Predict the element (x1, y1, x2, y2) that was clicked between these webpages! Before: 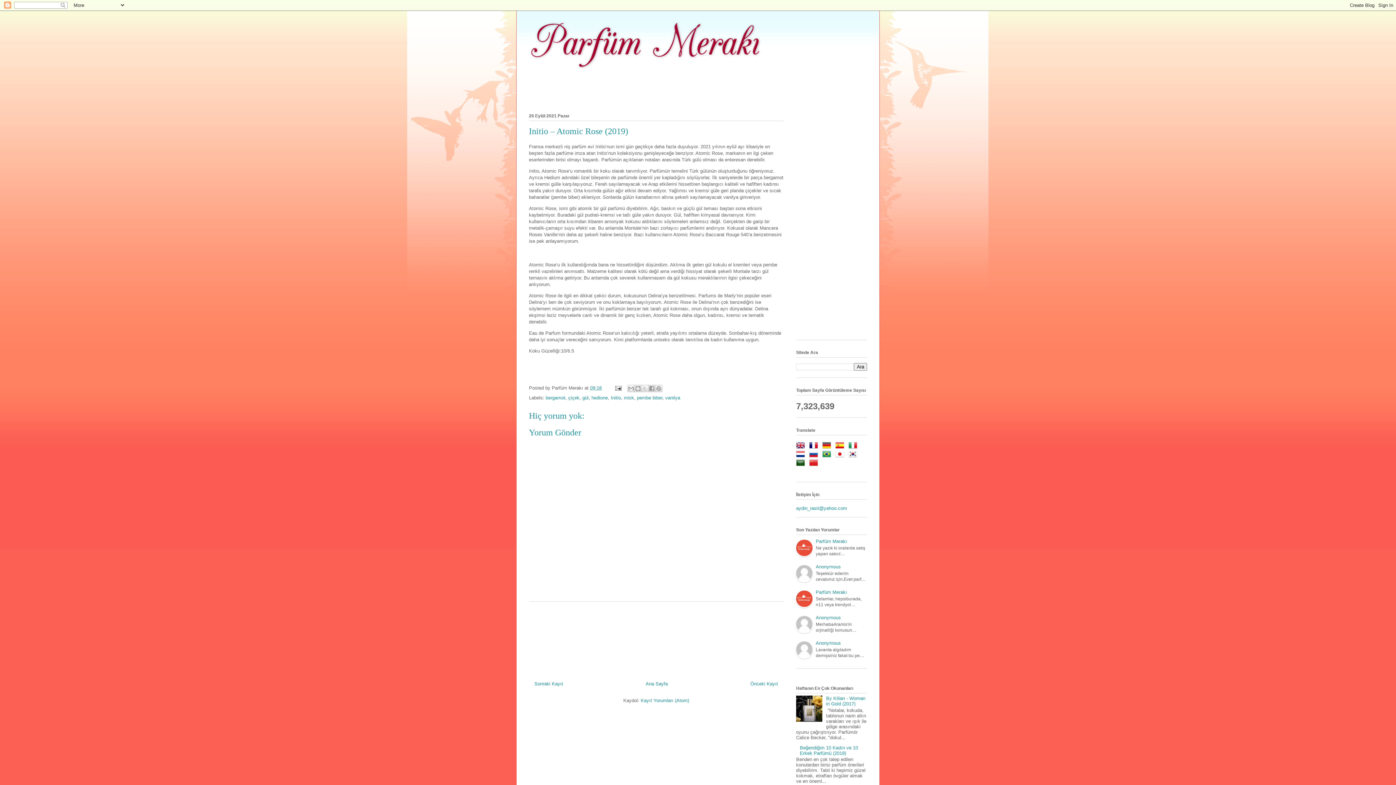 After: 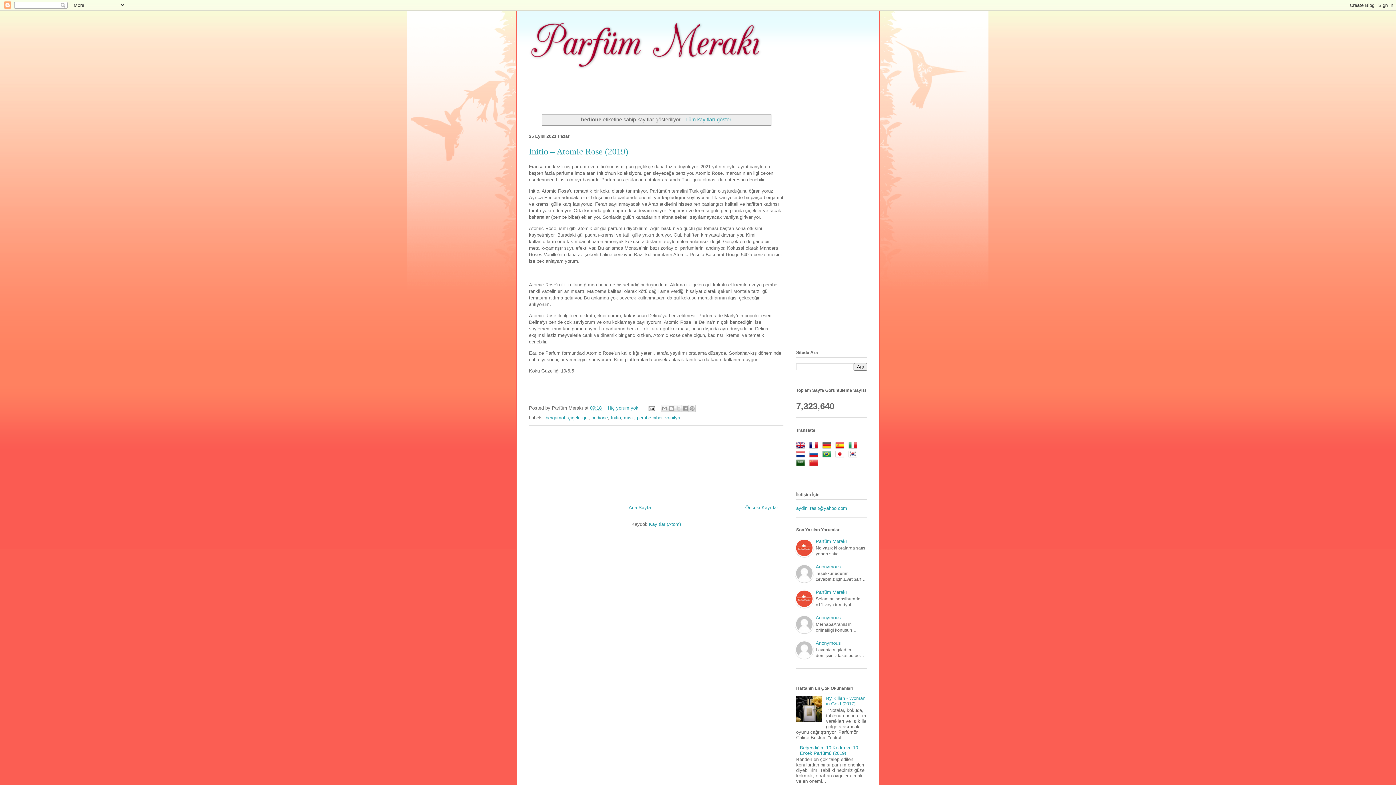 Action: label: hedione bbox: (591, 395, 608, 400)